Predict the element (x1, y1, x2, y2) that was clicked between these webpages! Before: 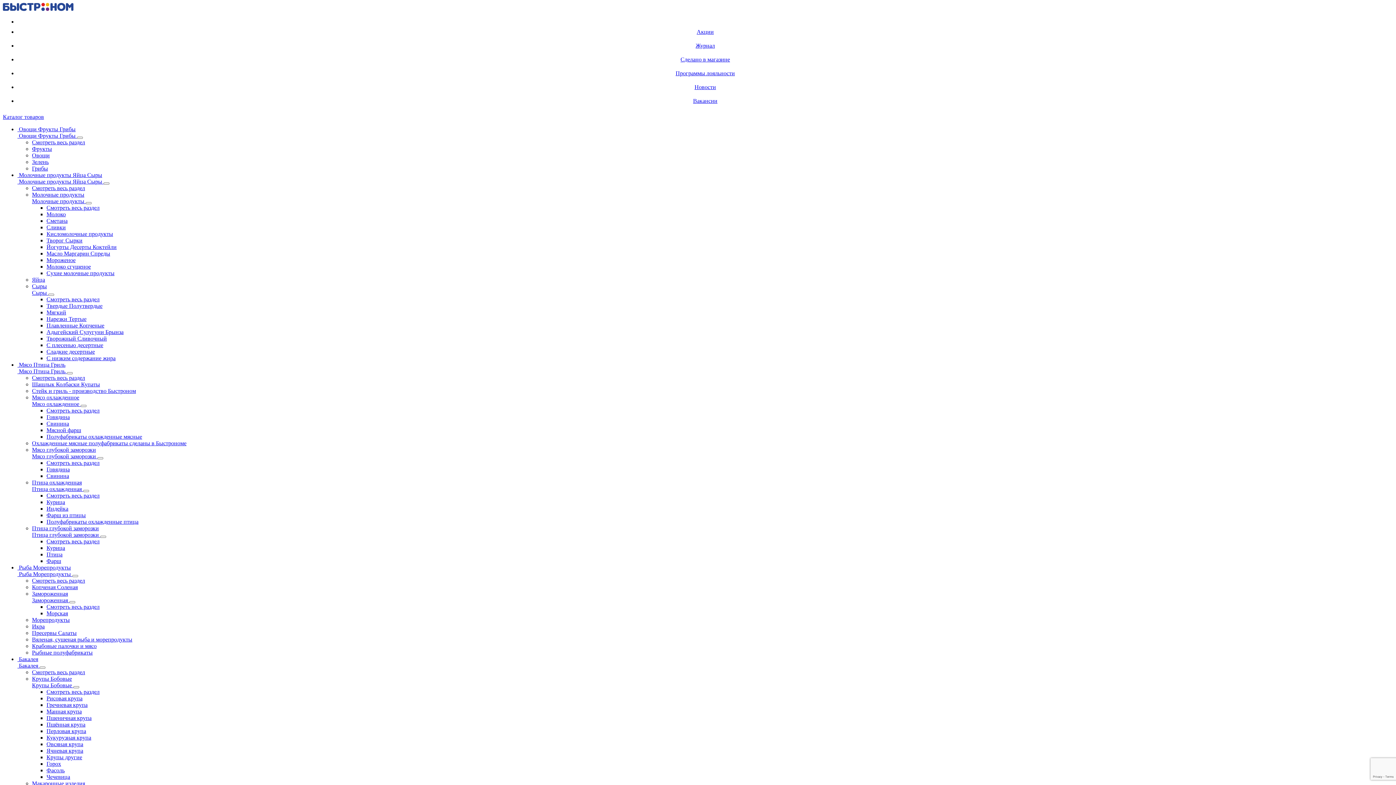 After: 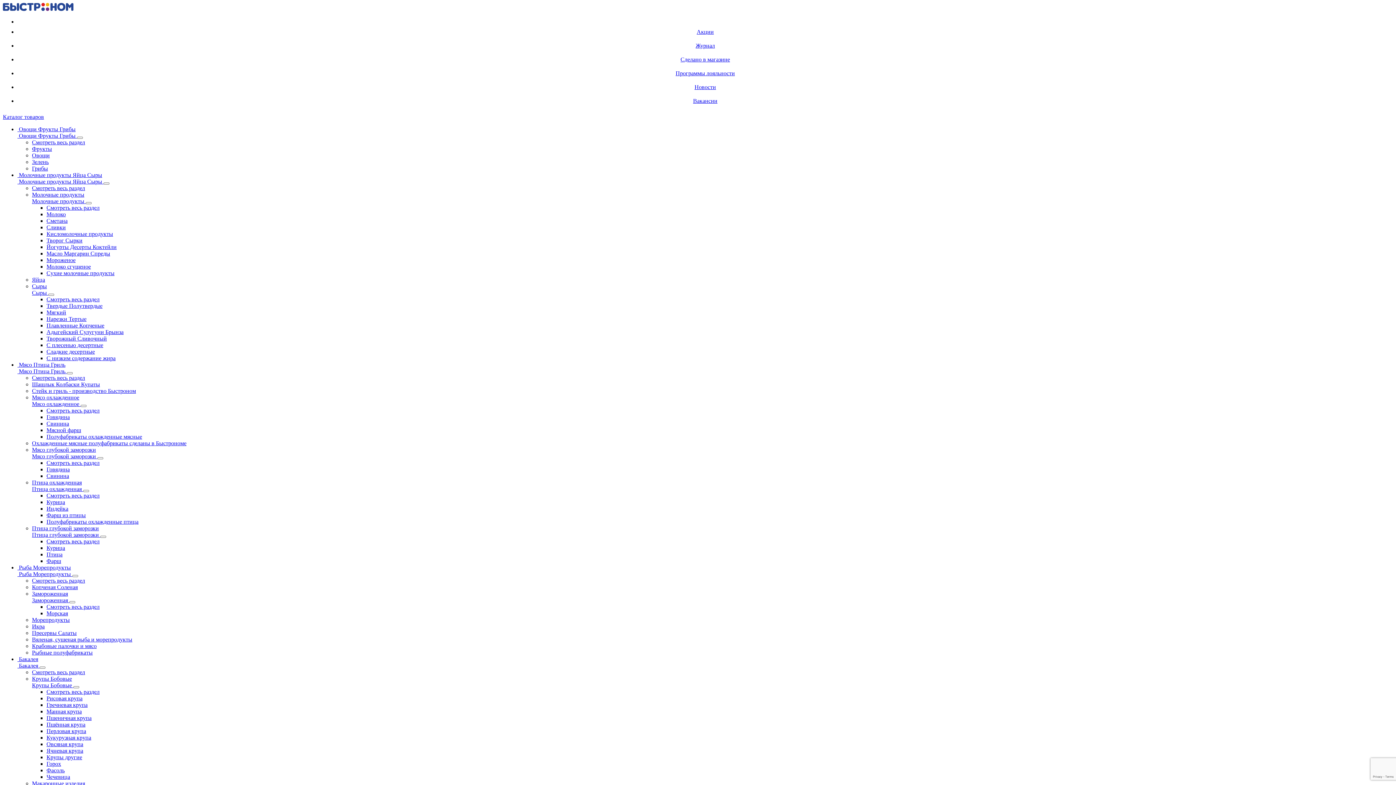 Action: label: Масло Маргарин Спреды bbox: (46, 250, 110, 256)